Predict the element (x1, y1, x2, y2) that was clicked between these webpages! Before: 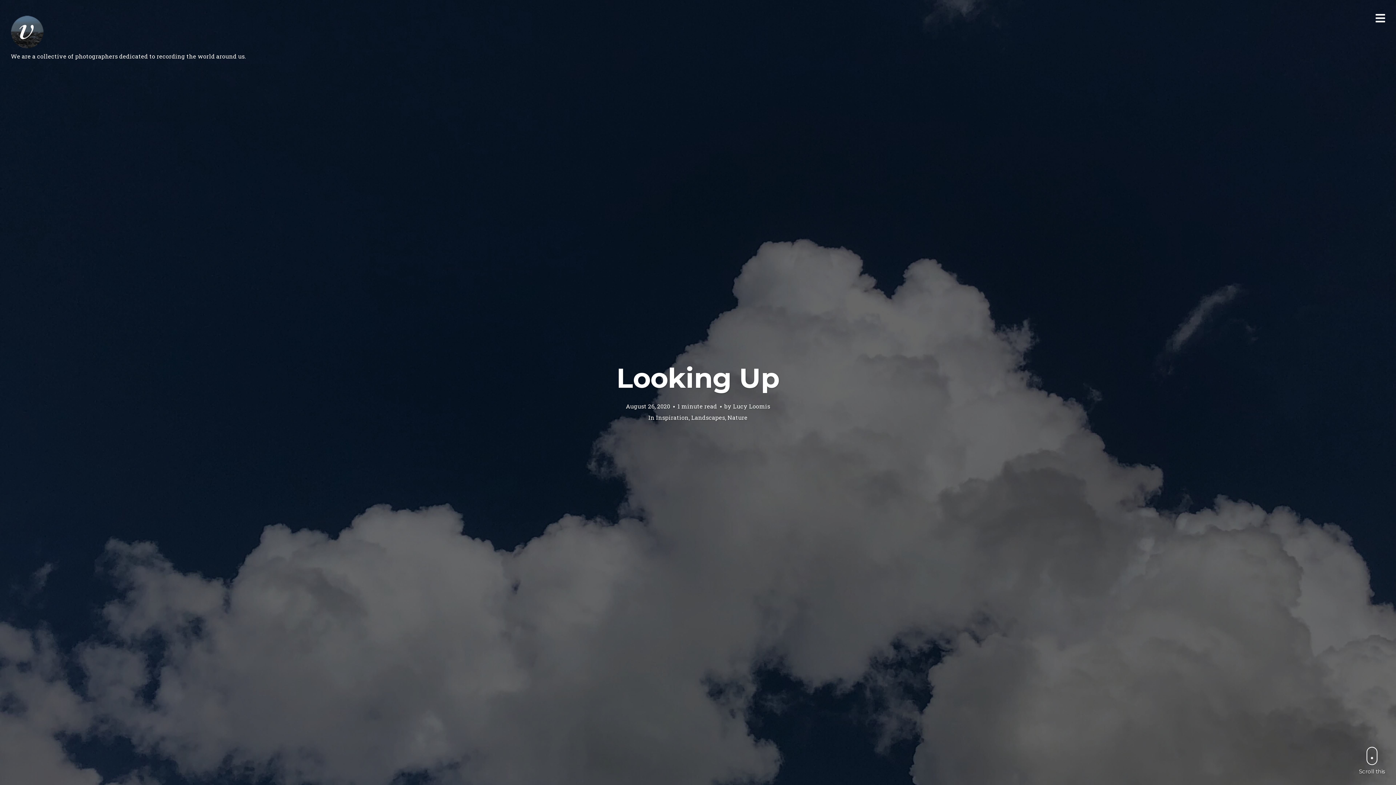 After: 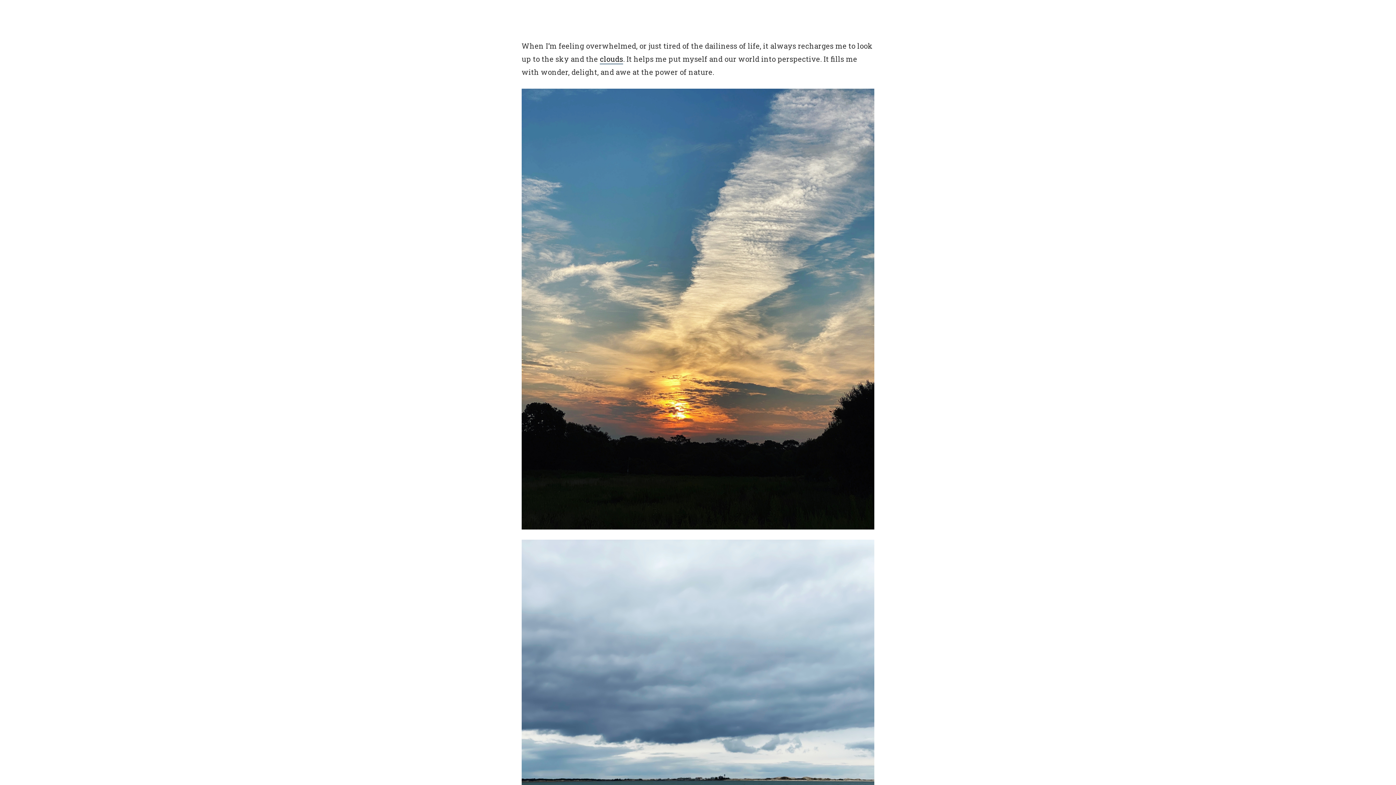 Action: label: Scroll this bbox: (1359, 747, 1385, 774)